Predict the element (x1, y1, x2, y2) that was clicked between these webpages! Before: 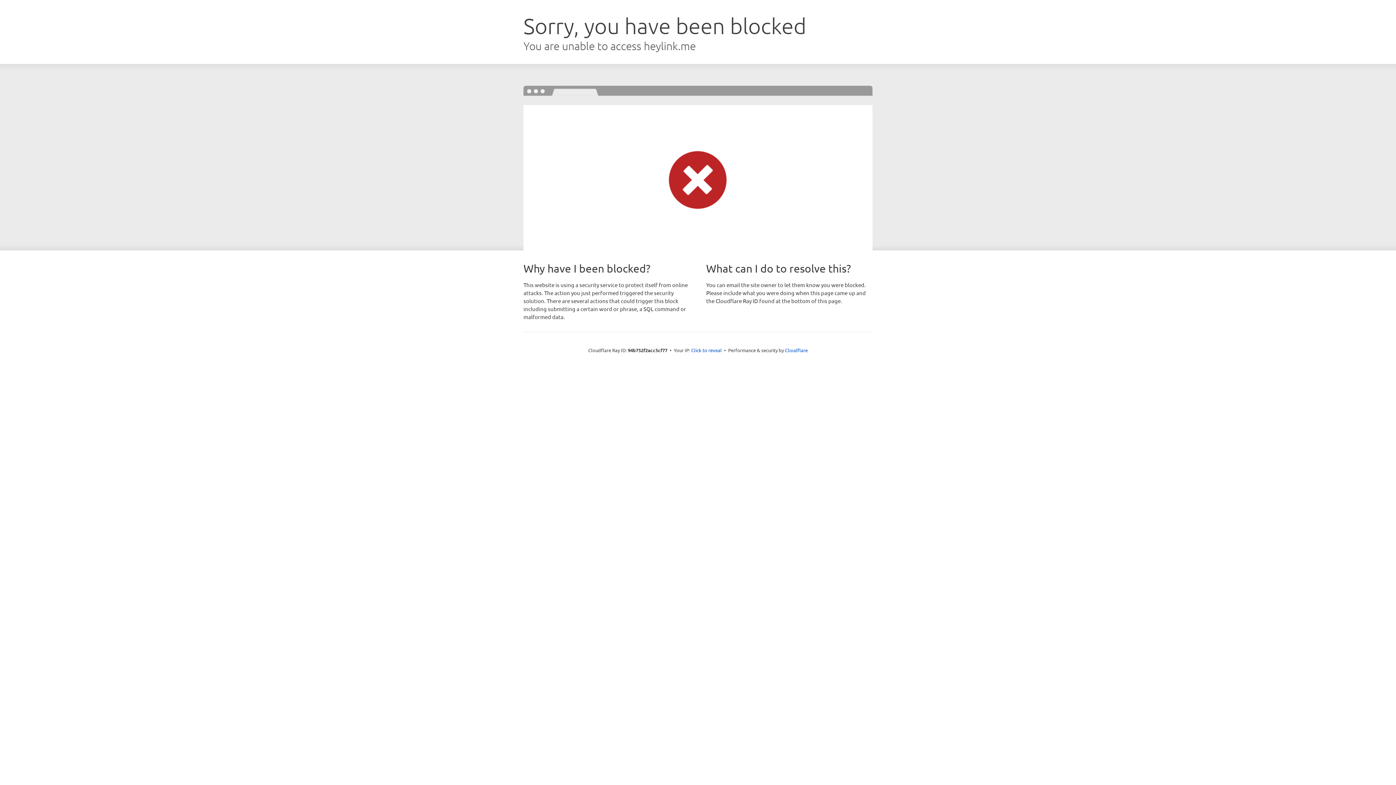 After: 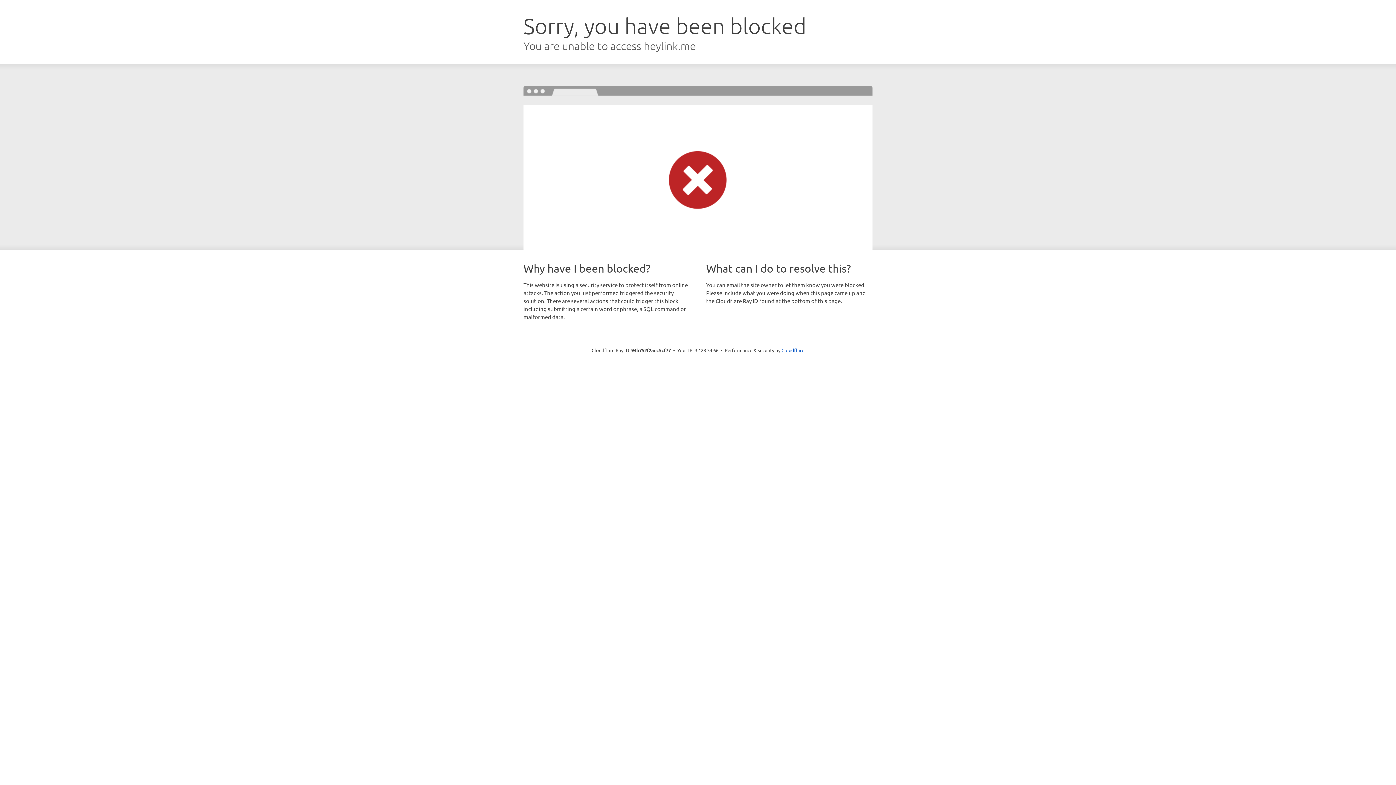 Action: label: Click to reveal bbox: (691, 346, 722, 353)